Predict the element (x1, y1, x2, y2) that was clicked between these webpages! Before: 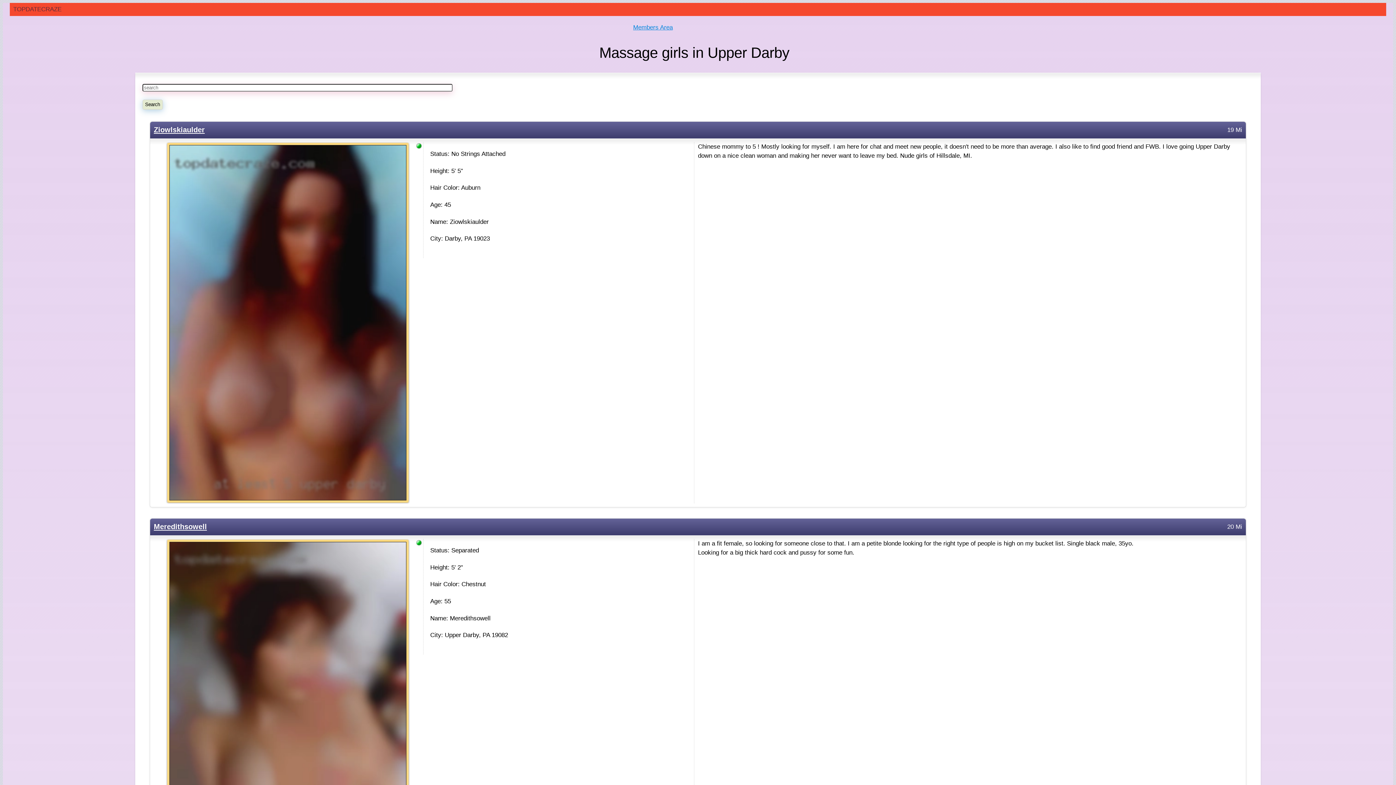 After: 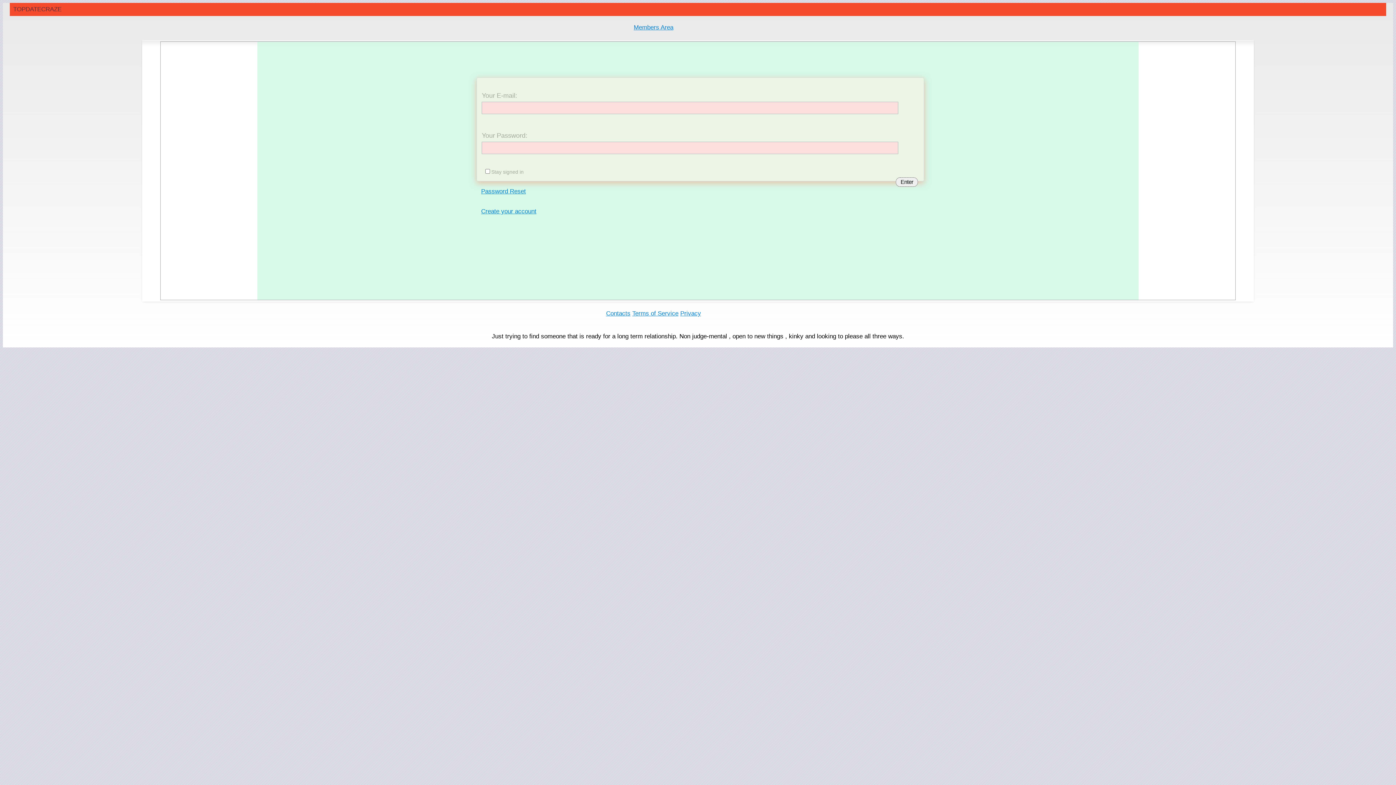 Action: bbox: (153, 143, 422, 502)